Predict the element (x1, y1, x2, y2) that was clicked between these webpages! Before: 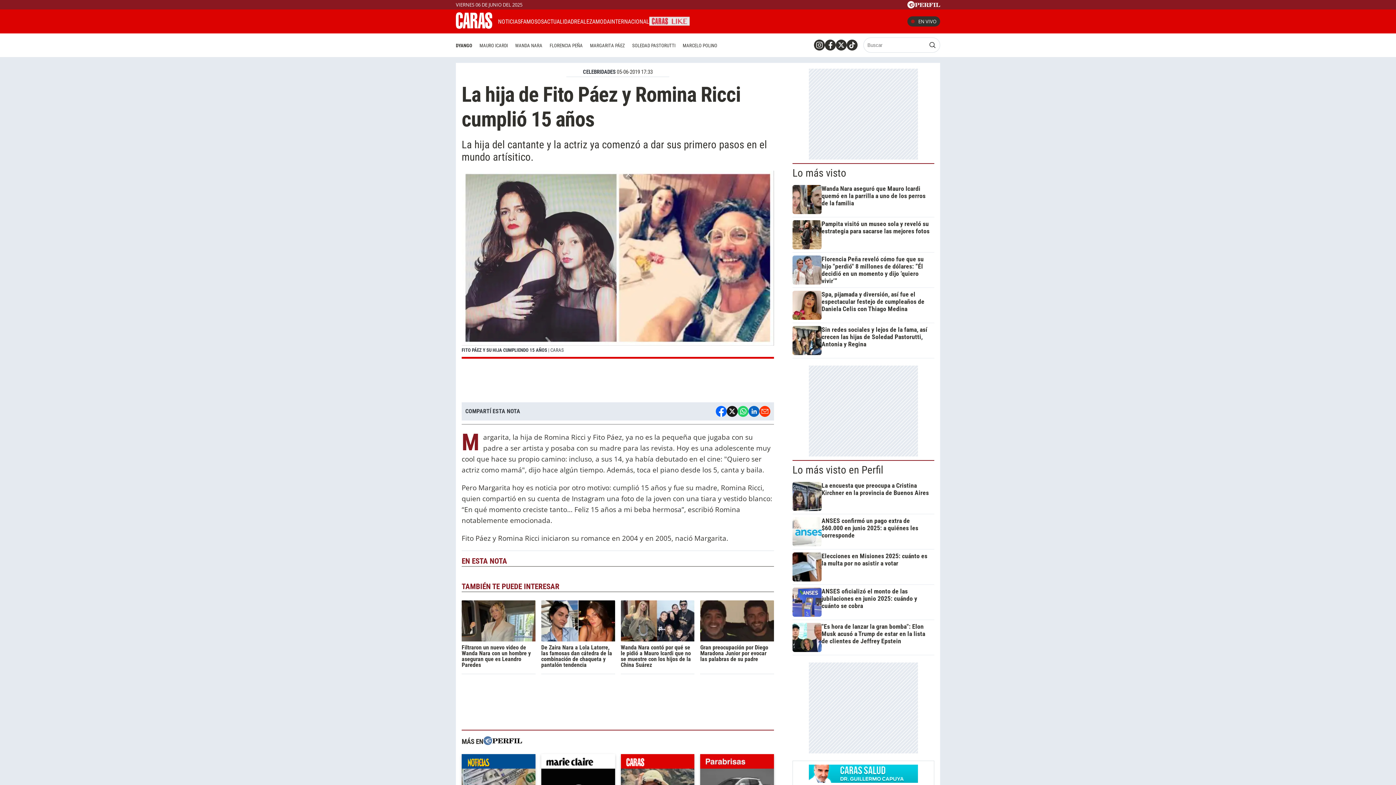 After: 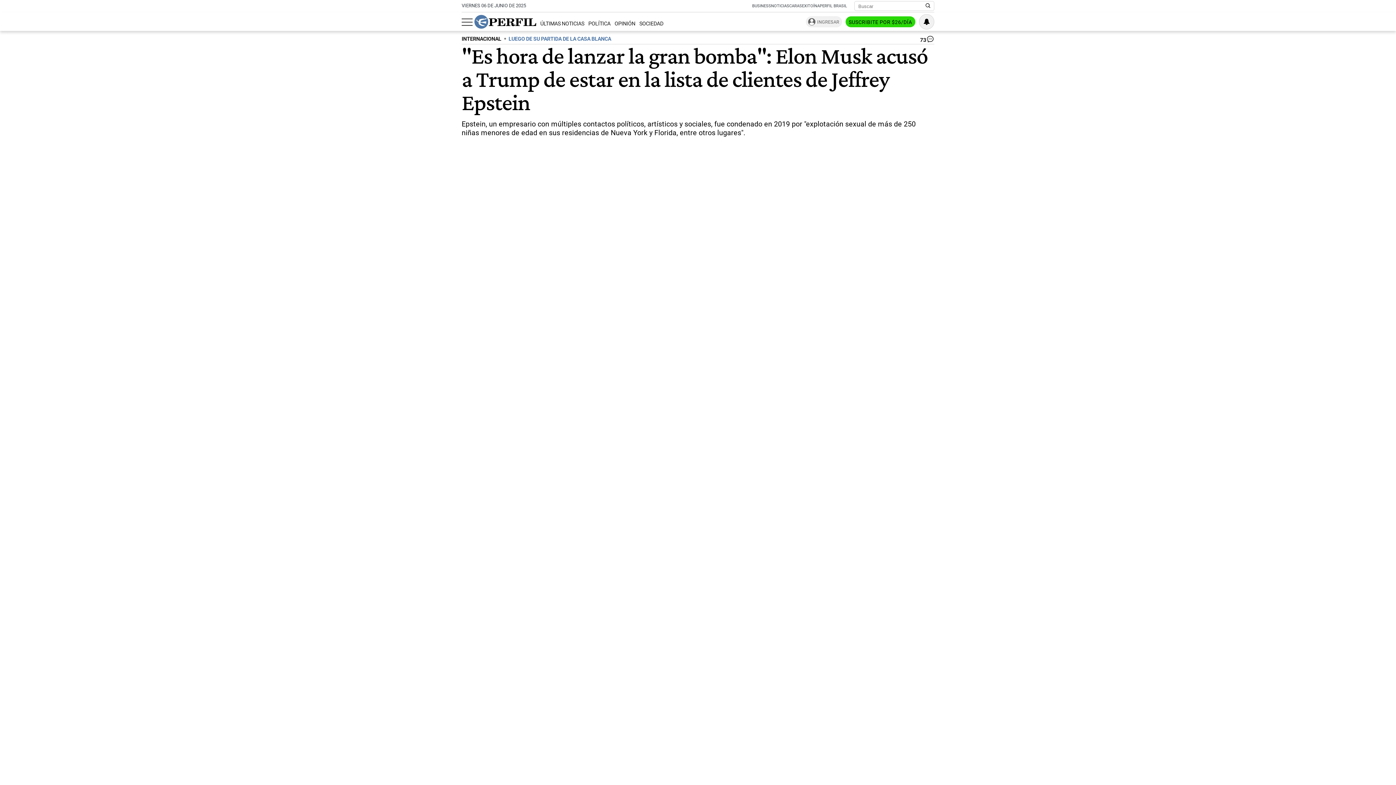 Action: bbox: (792, 623, 931, 652) label: "Es hora de lanzar la gran bomba": Elon Musk acusó a Trump de estar en la lista de clientes de Jeffrey Epstein